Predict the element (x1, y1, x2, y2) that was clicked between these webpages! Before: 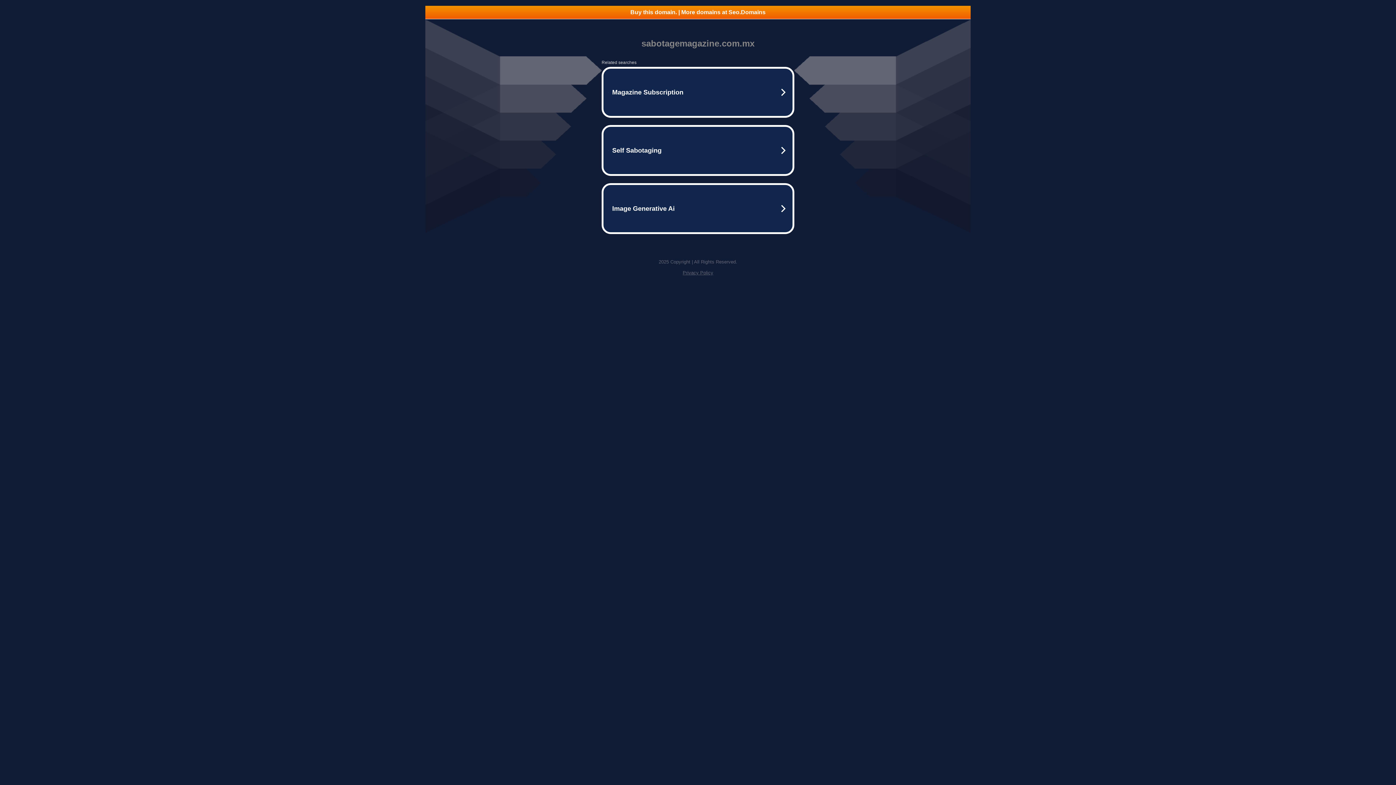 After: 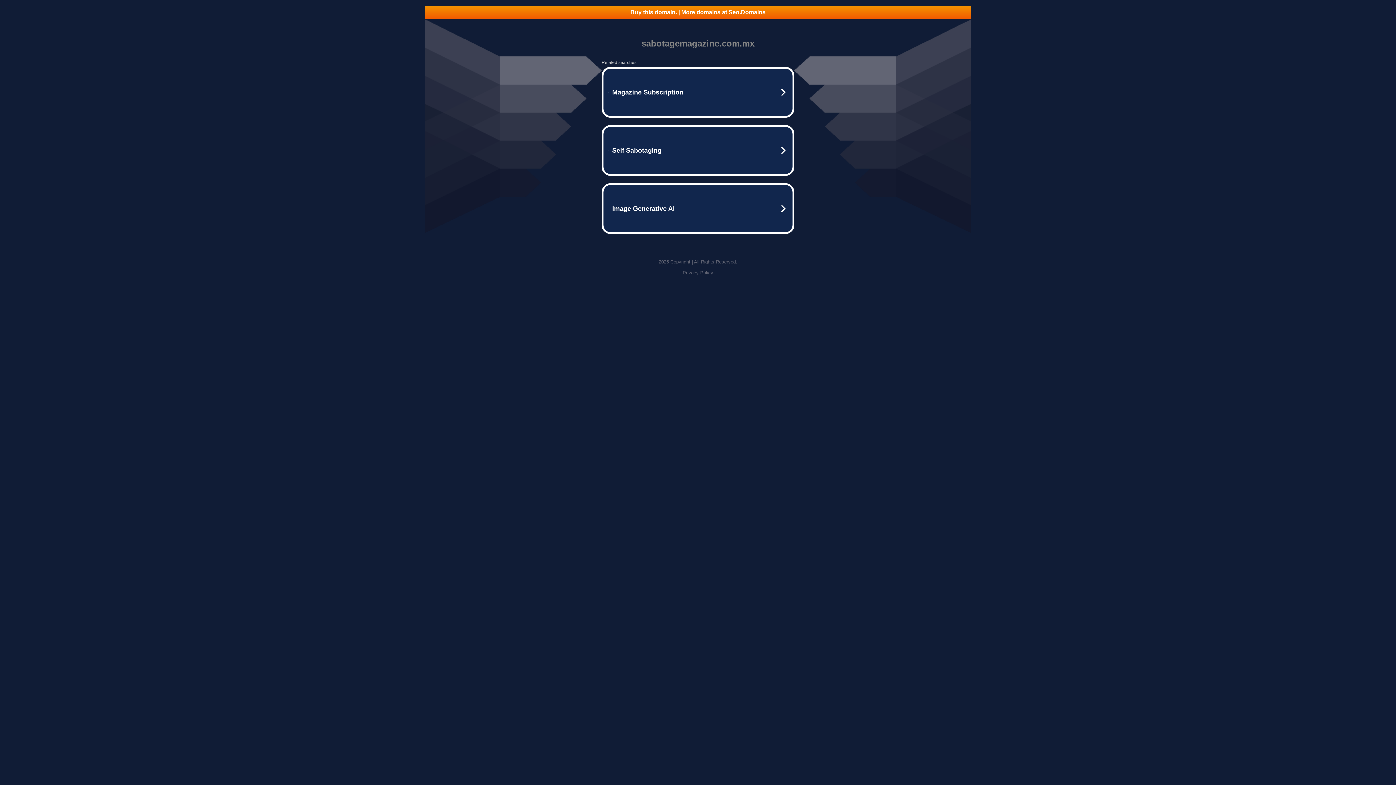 Action: label: Privacy Policy bbox: (682, 270, 713, 275)